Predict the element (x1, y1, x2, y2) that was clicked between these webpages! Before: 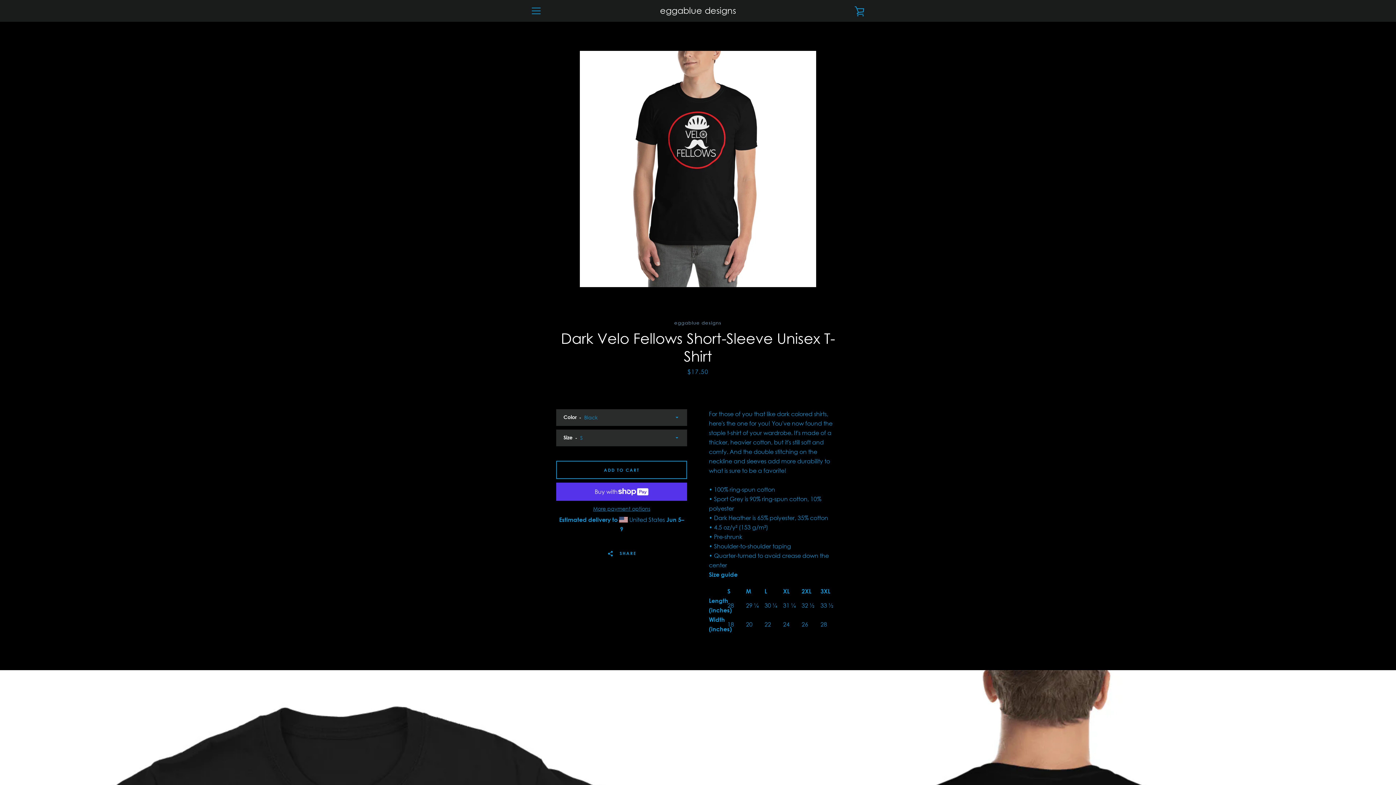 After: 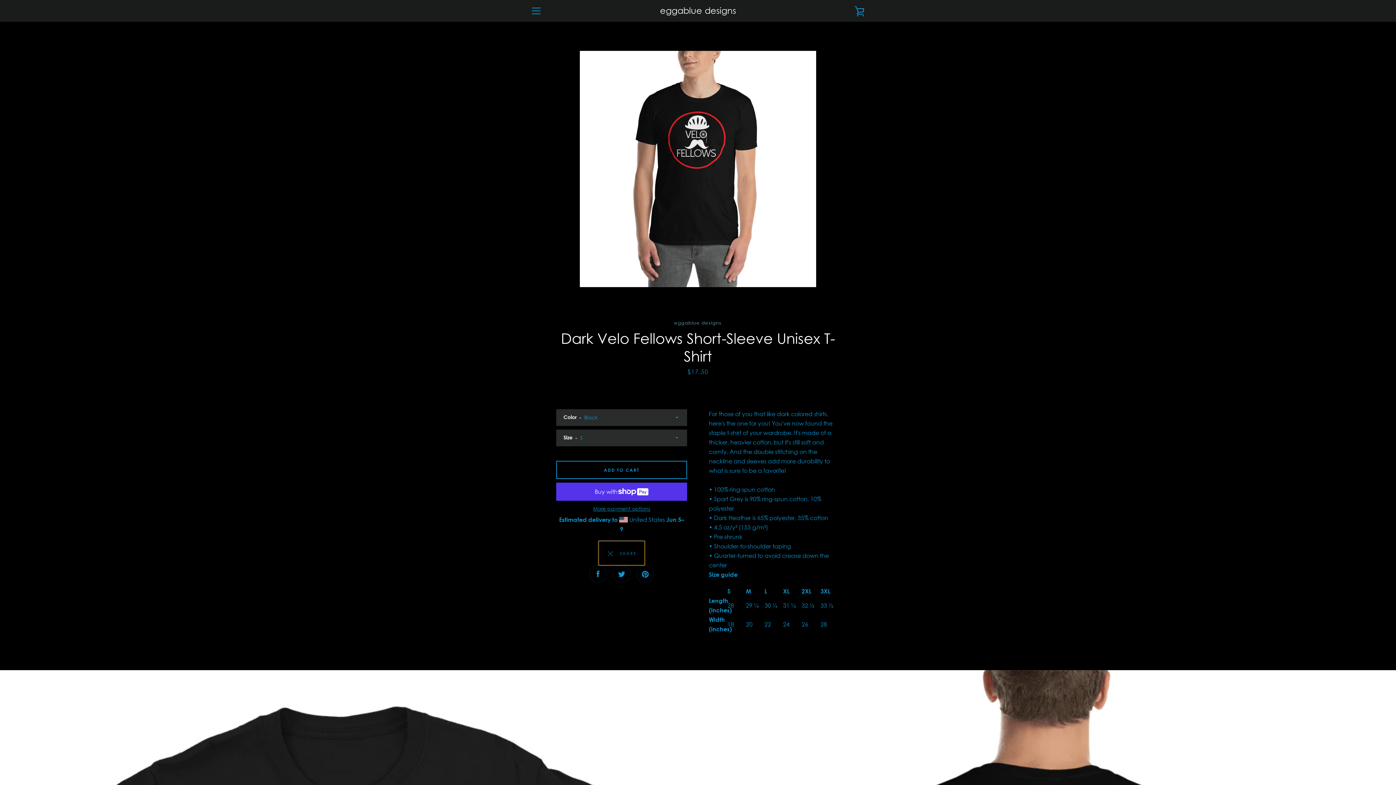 Action: label:   SHARE bbox: (598, 541, 644, 565)